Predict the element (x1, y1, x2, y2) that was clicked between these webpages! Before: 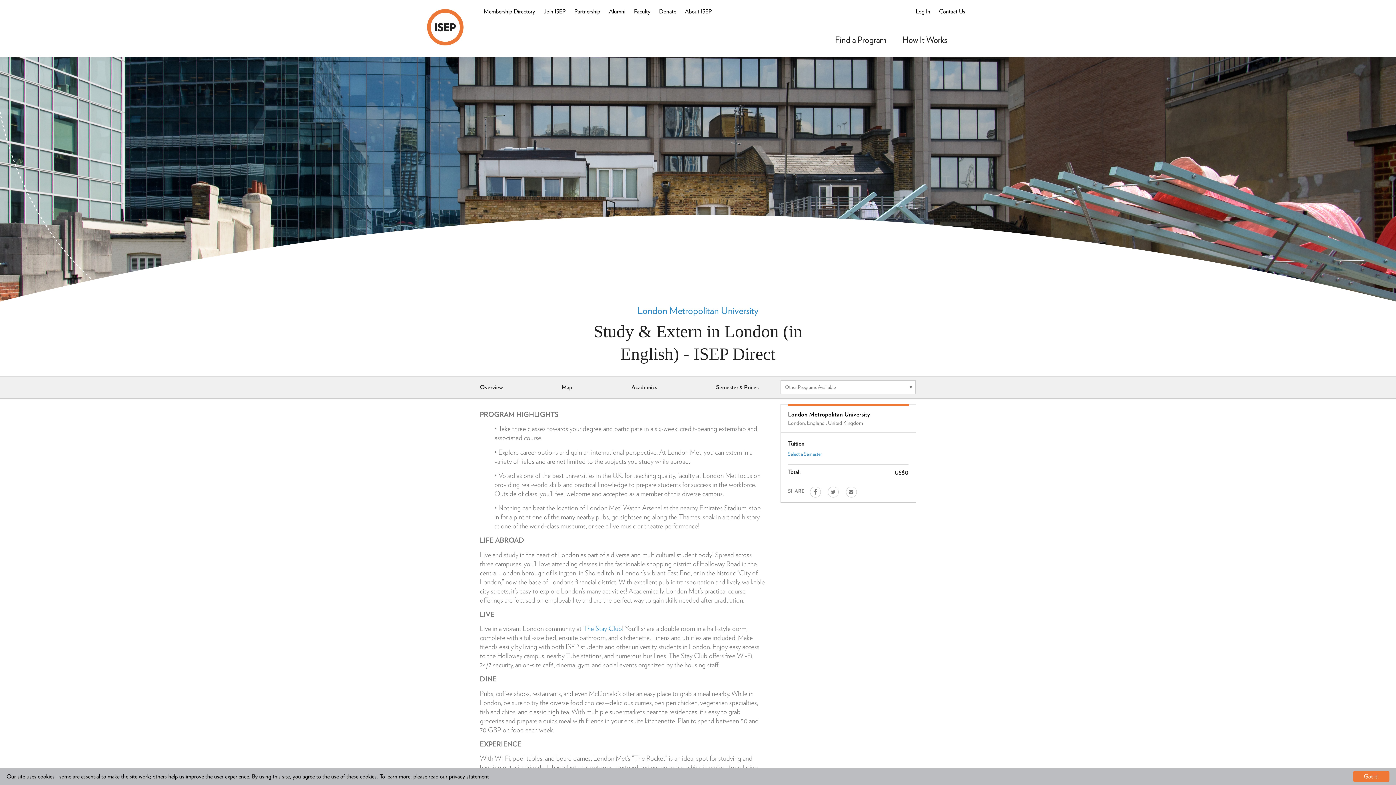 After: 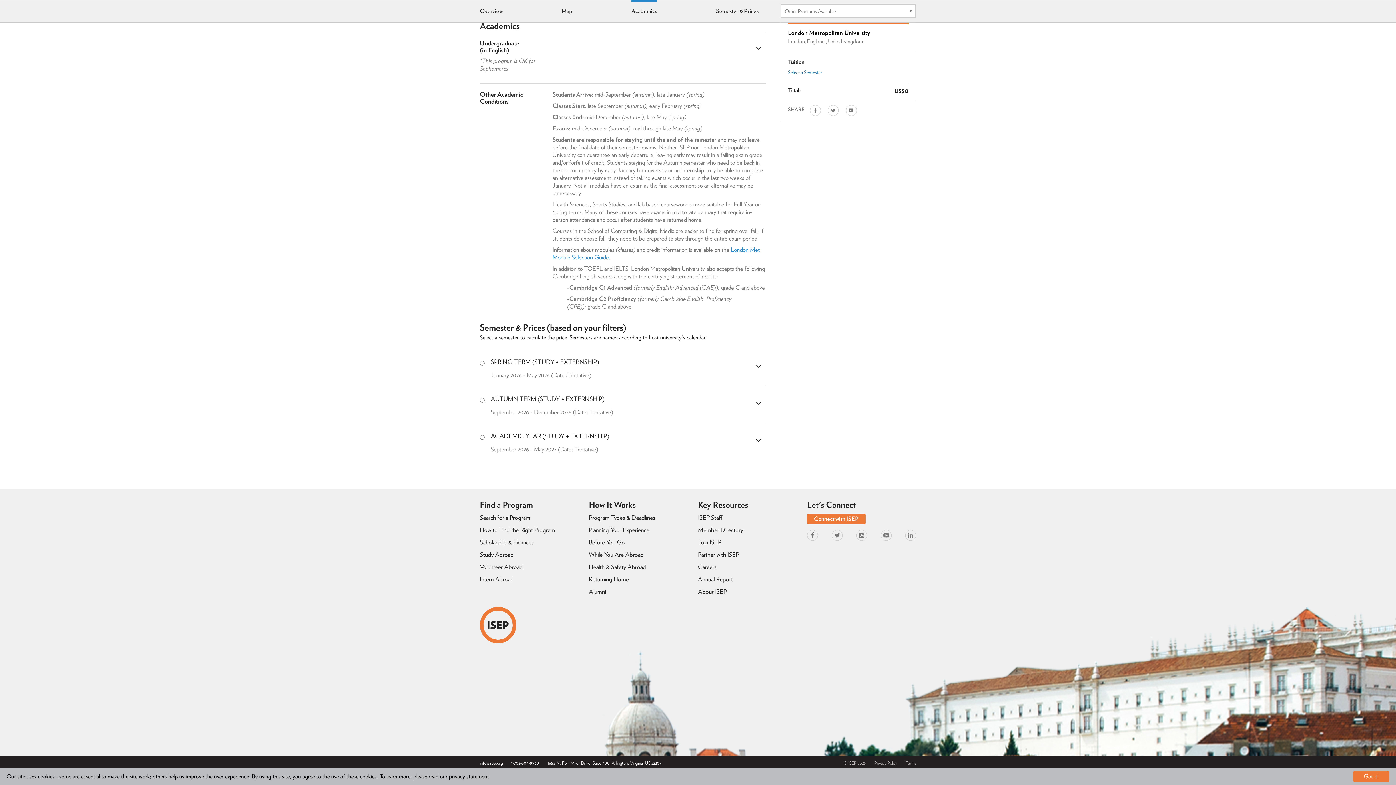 Action: bbox: (788, 451, 822, 457) label: Select a Semester